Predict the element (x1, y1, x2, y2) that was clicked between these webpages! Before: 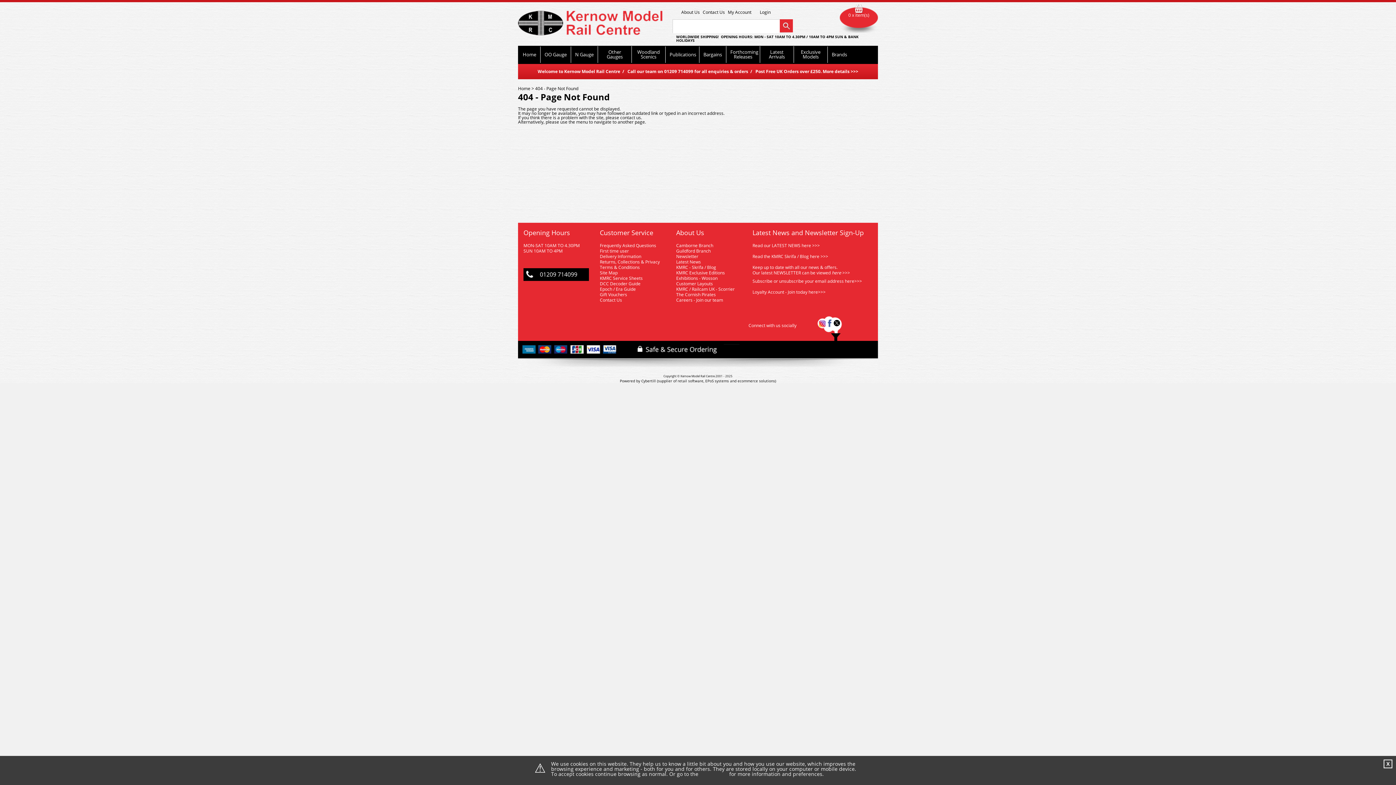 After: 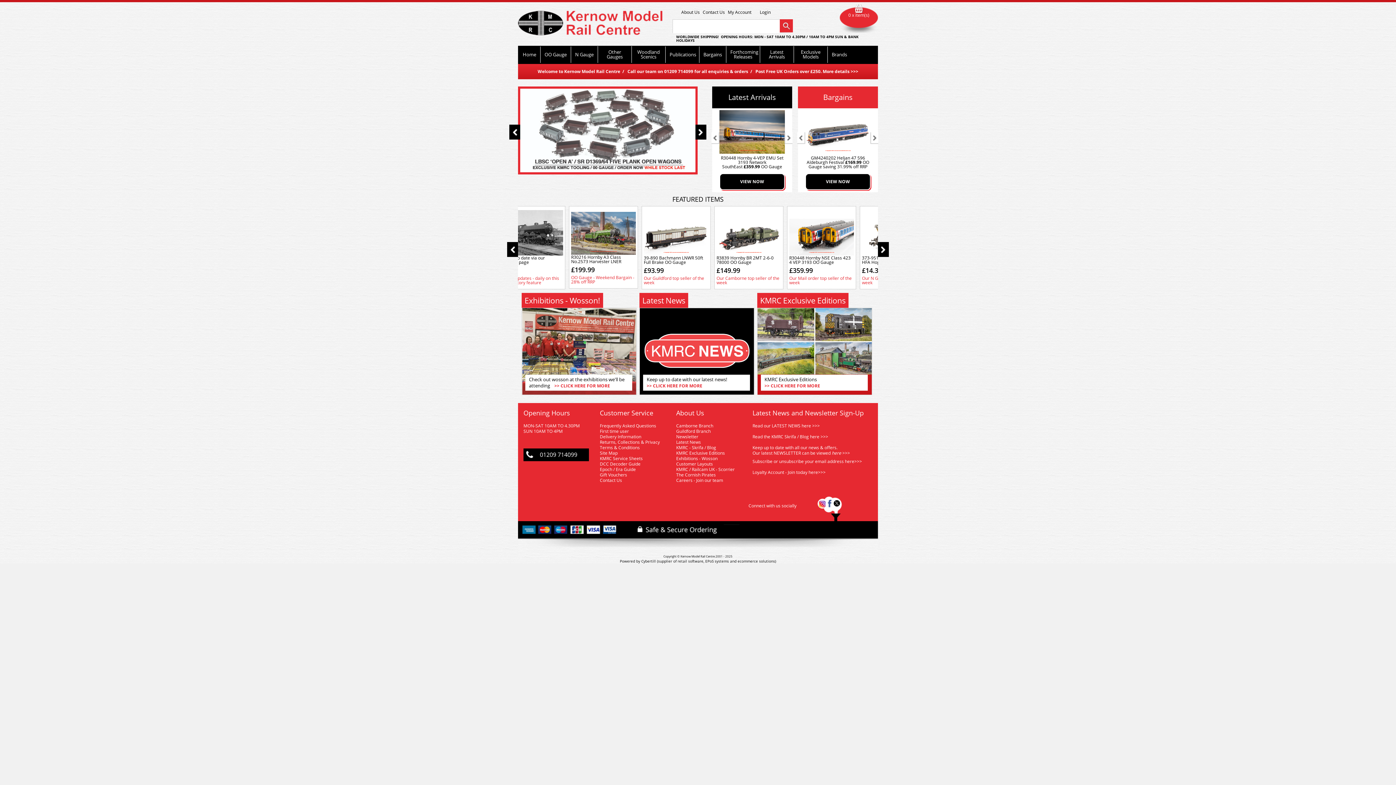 Action: label: Home bbox: (518, 46, 540, 62)